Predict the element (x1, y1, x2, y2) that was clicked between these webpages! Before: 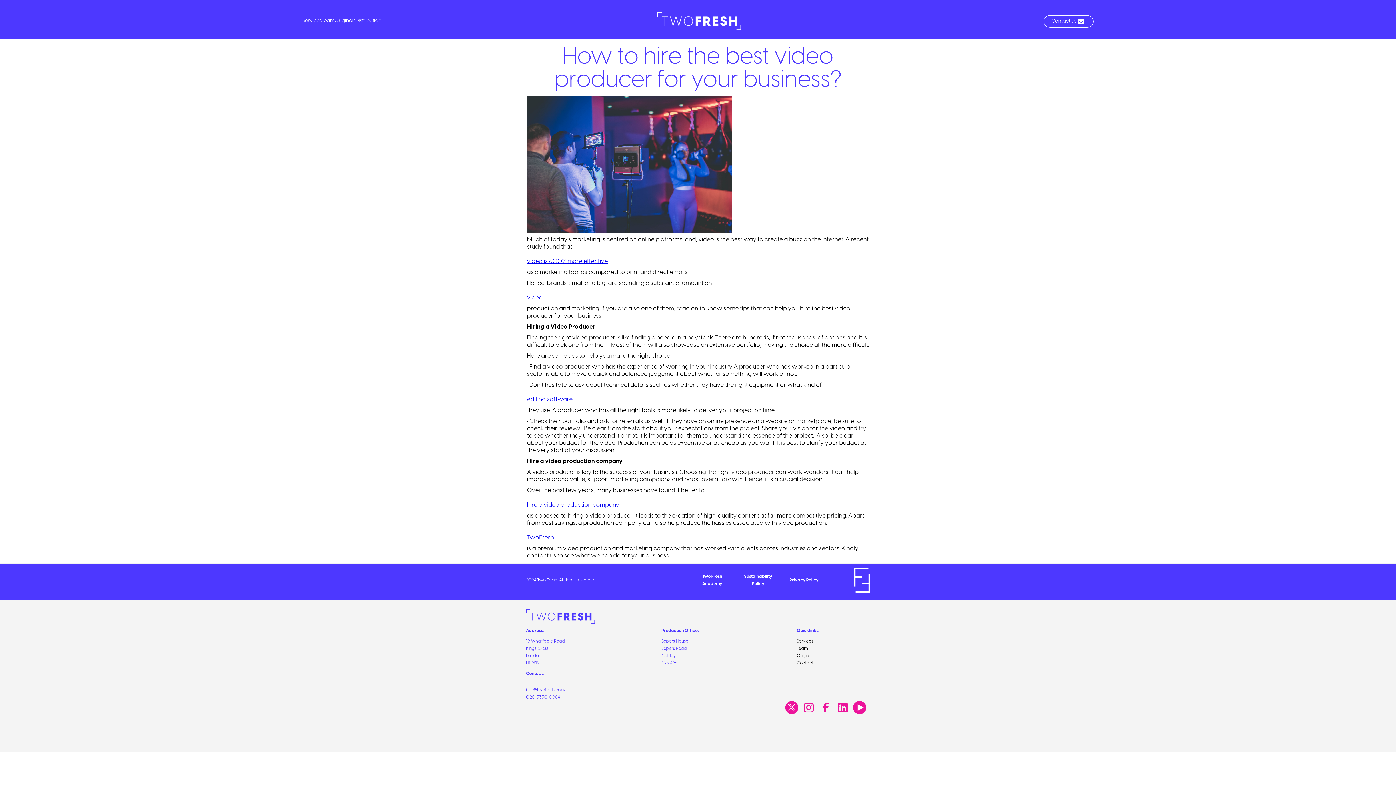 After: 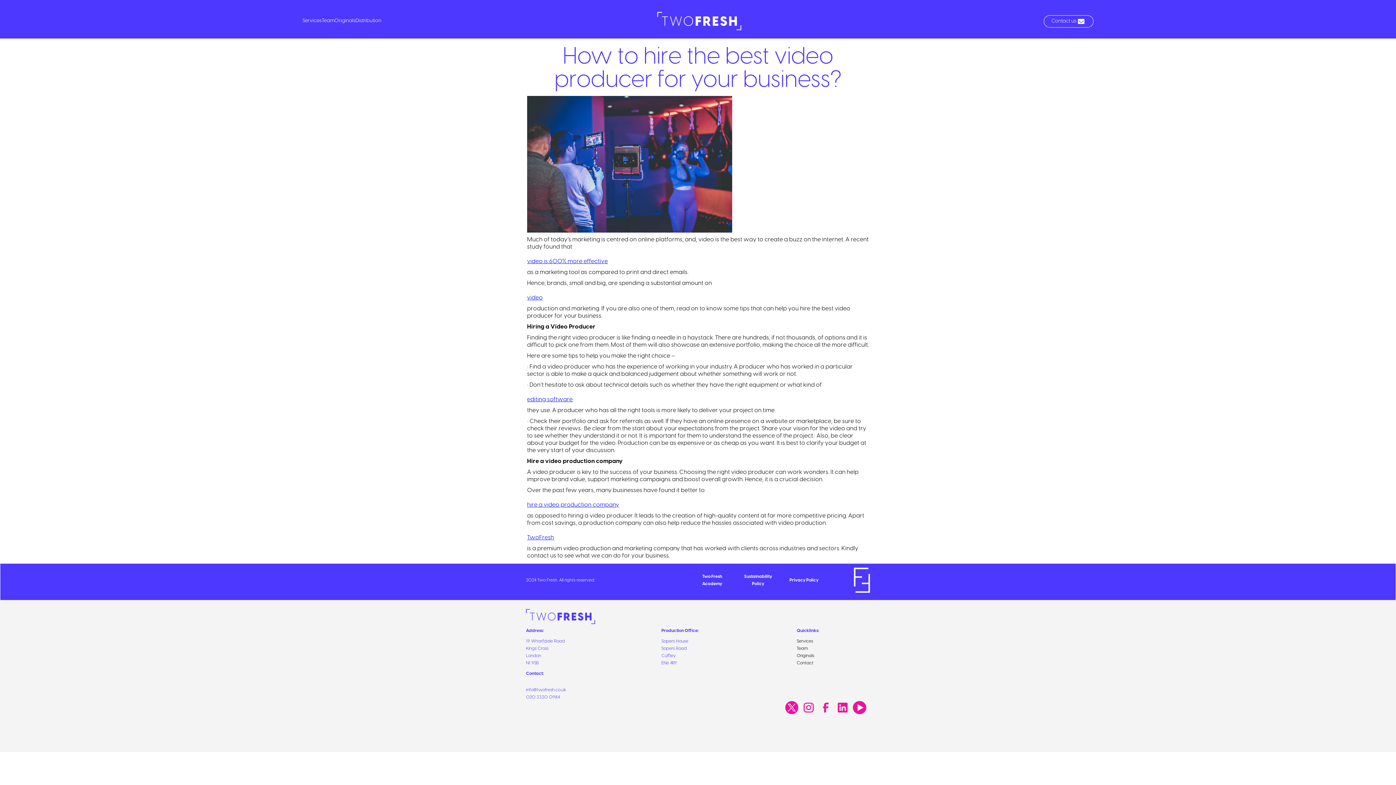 Action: bbox: (836, 701, 853, 714)